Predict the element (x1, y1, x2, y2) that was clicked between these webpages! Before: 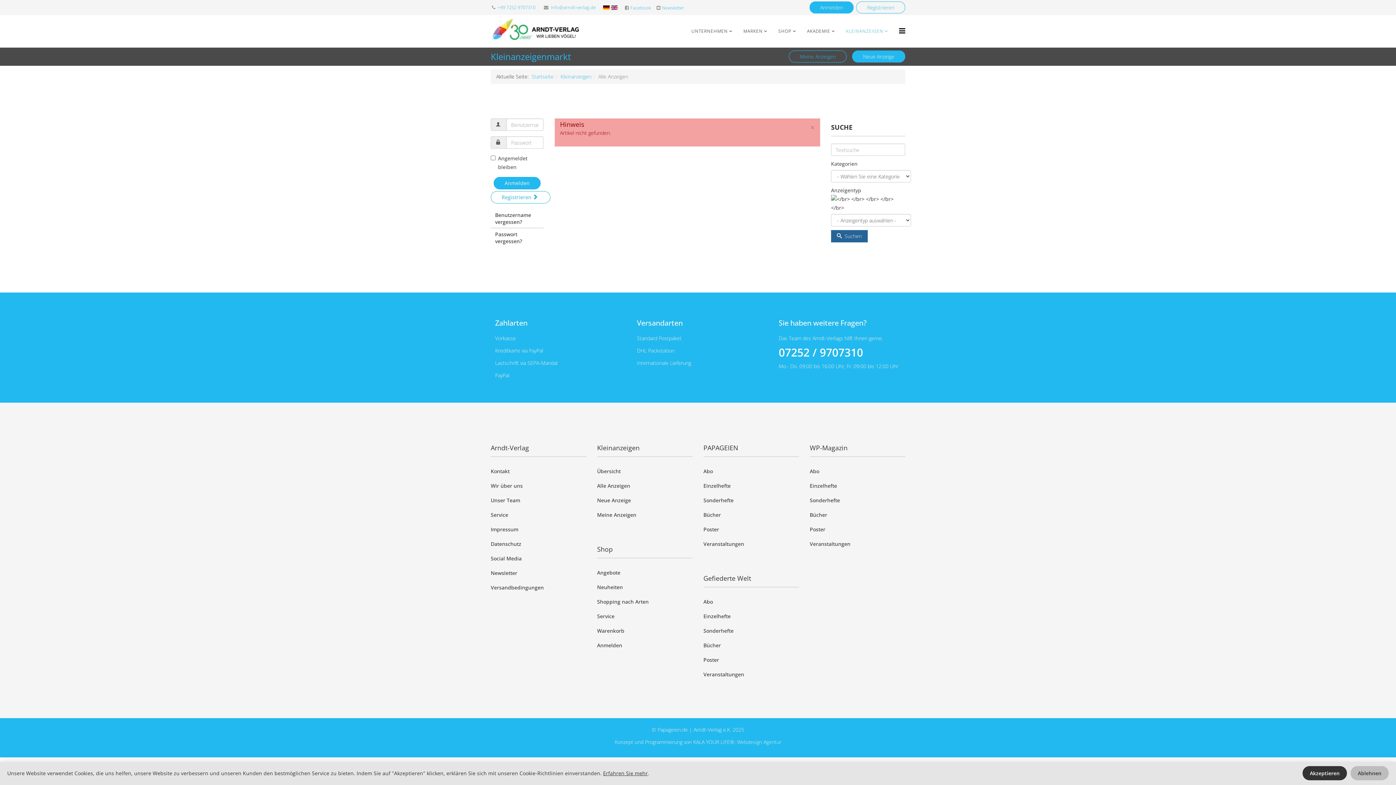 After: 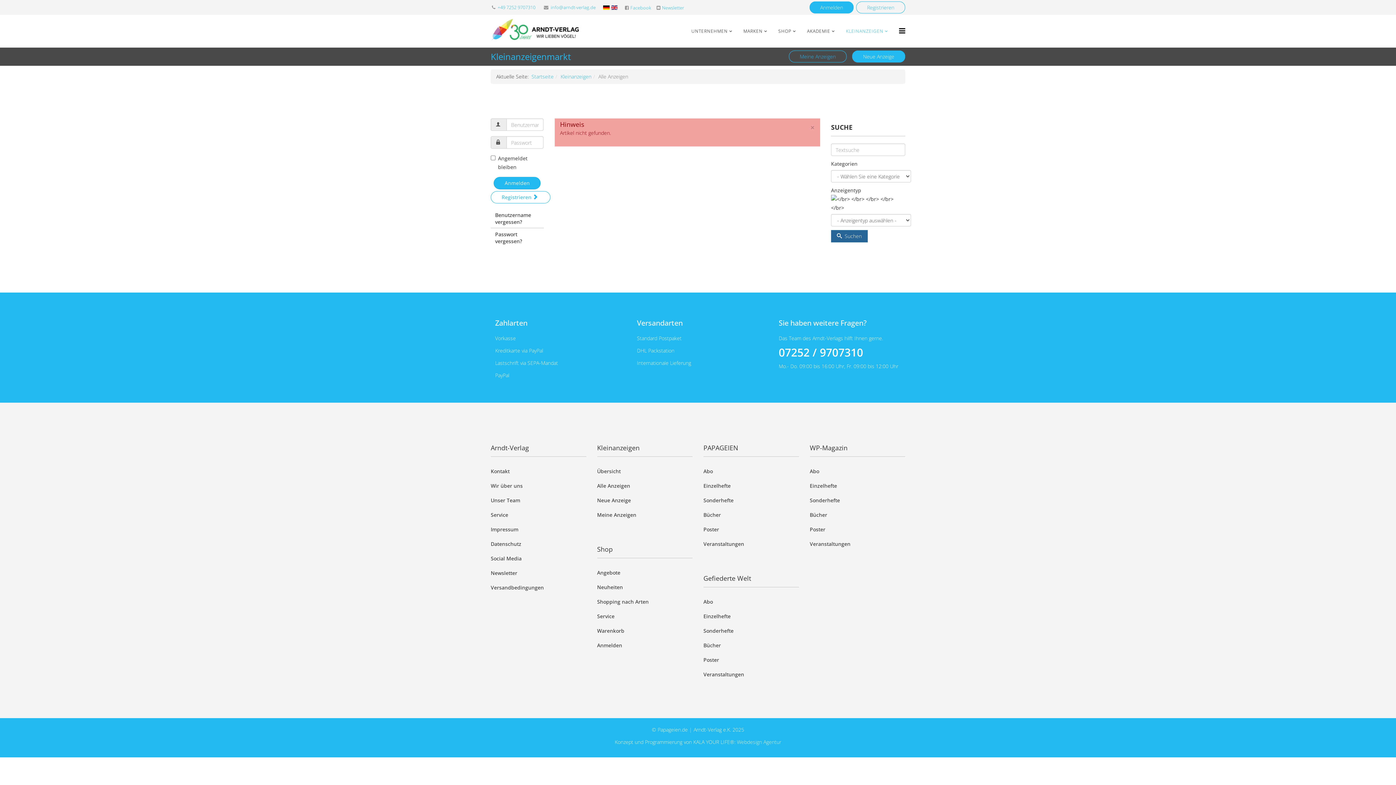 Action: bbox: (1302, 766, 1347, 780) label: Akzeptieren